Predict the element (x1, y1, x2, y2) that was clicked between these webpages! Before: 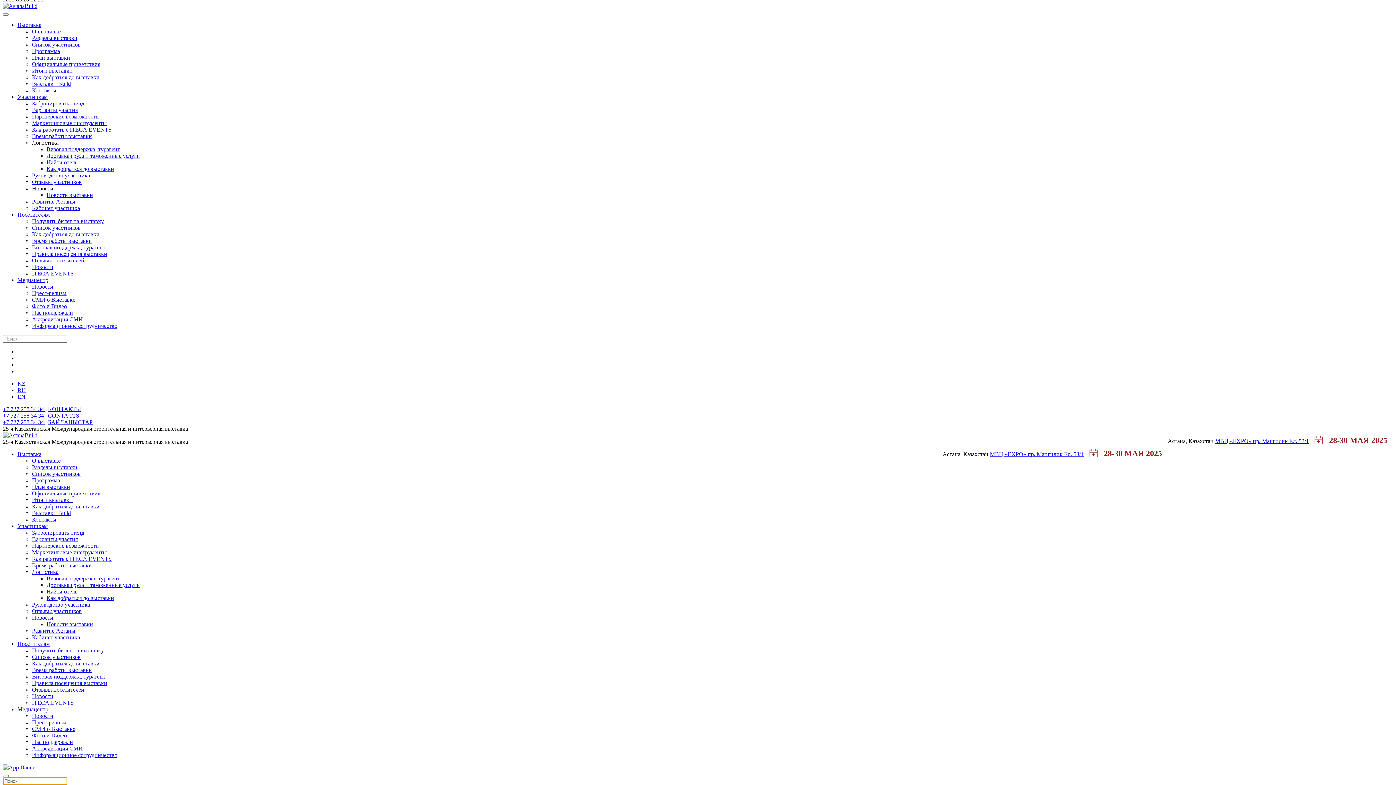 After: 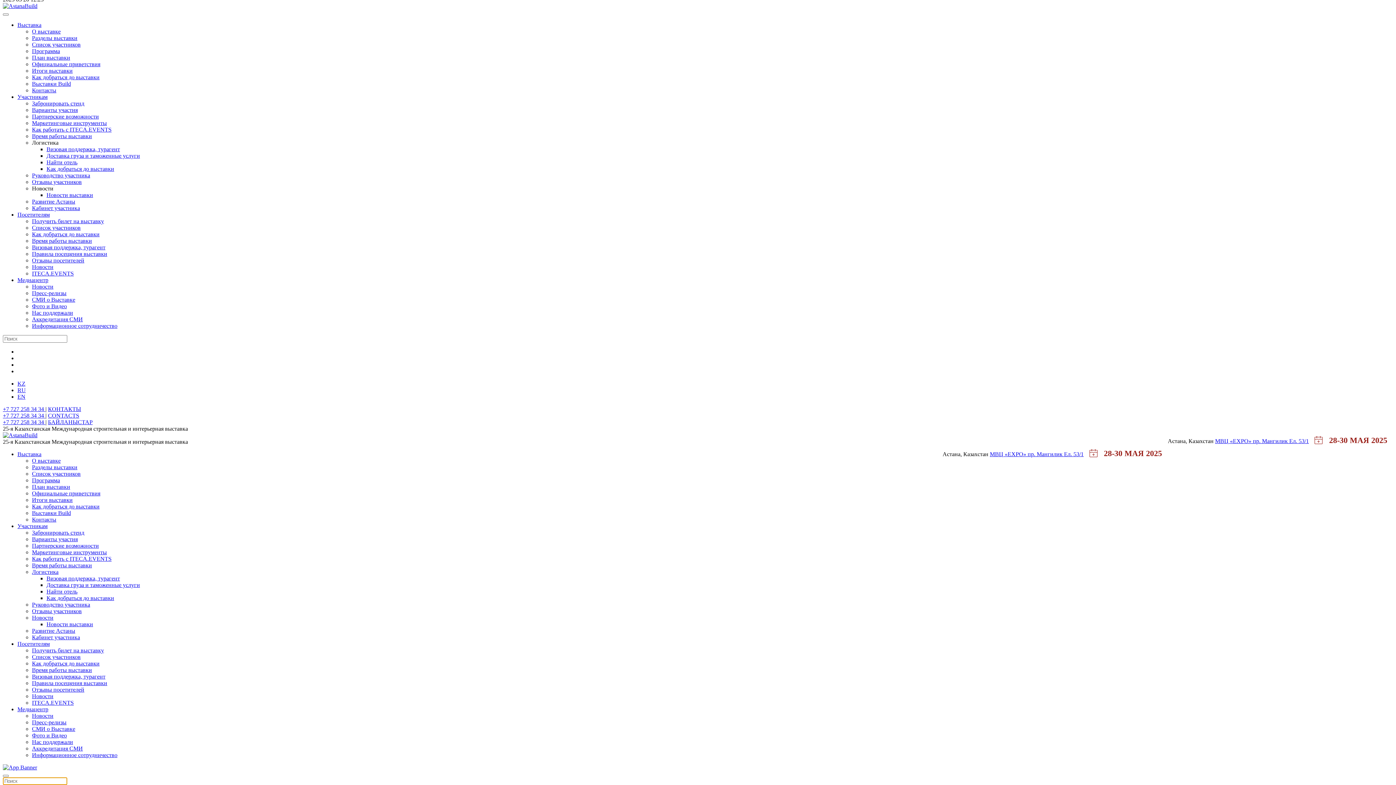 Action: bbox: (32, 48, 60, 54) label: Программа